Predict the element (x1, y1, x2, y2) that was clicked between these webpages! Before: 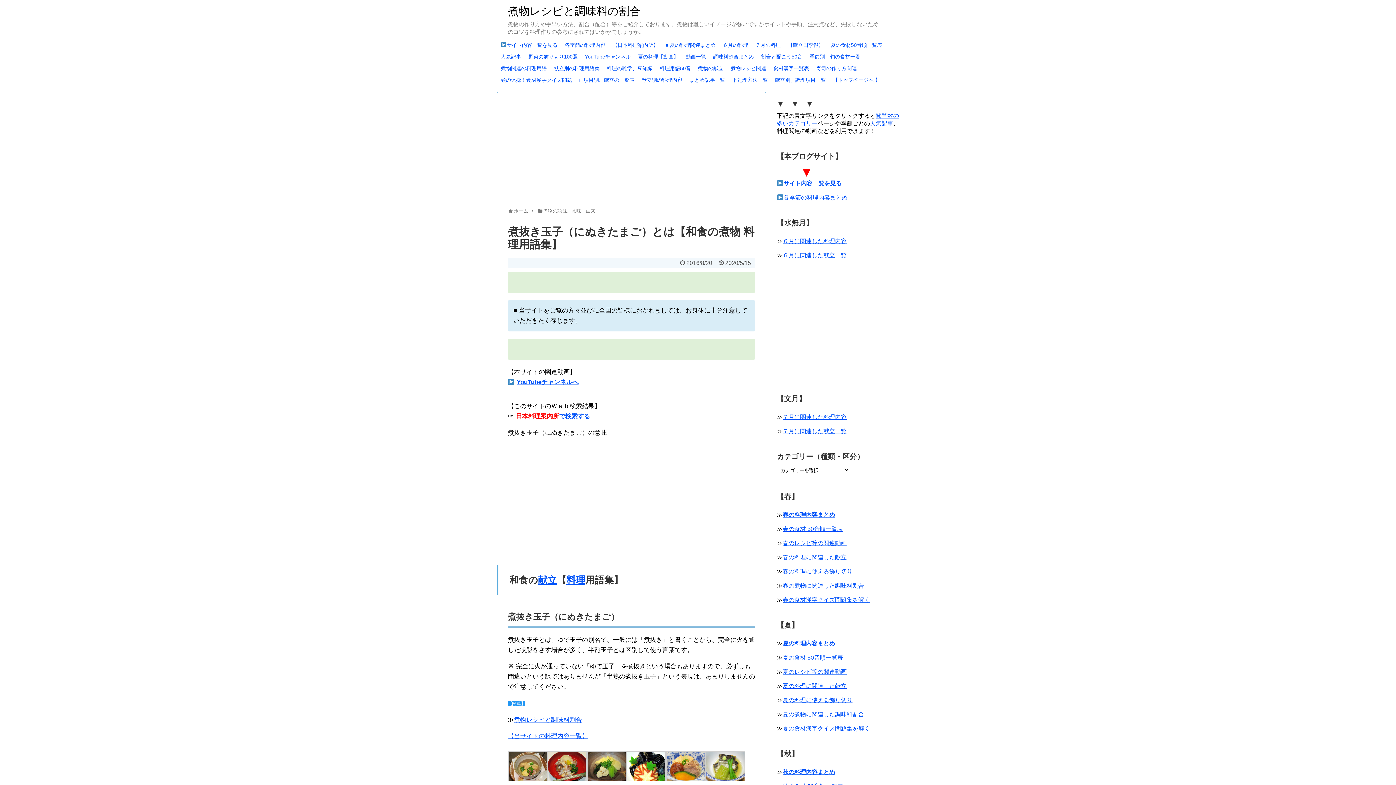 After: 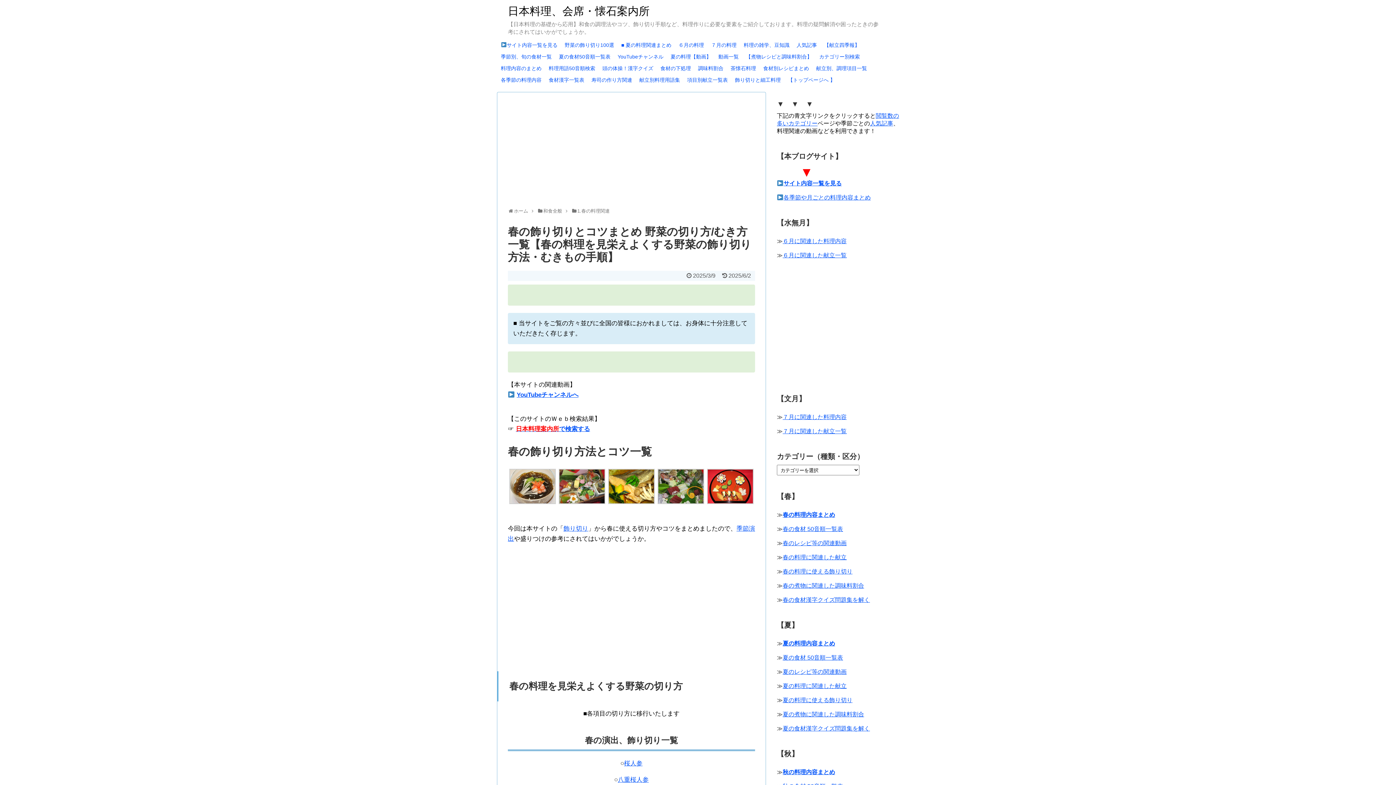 Action: label: 春の料理に使える飾り切り bbox: (782, 568, 852, 574)